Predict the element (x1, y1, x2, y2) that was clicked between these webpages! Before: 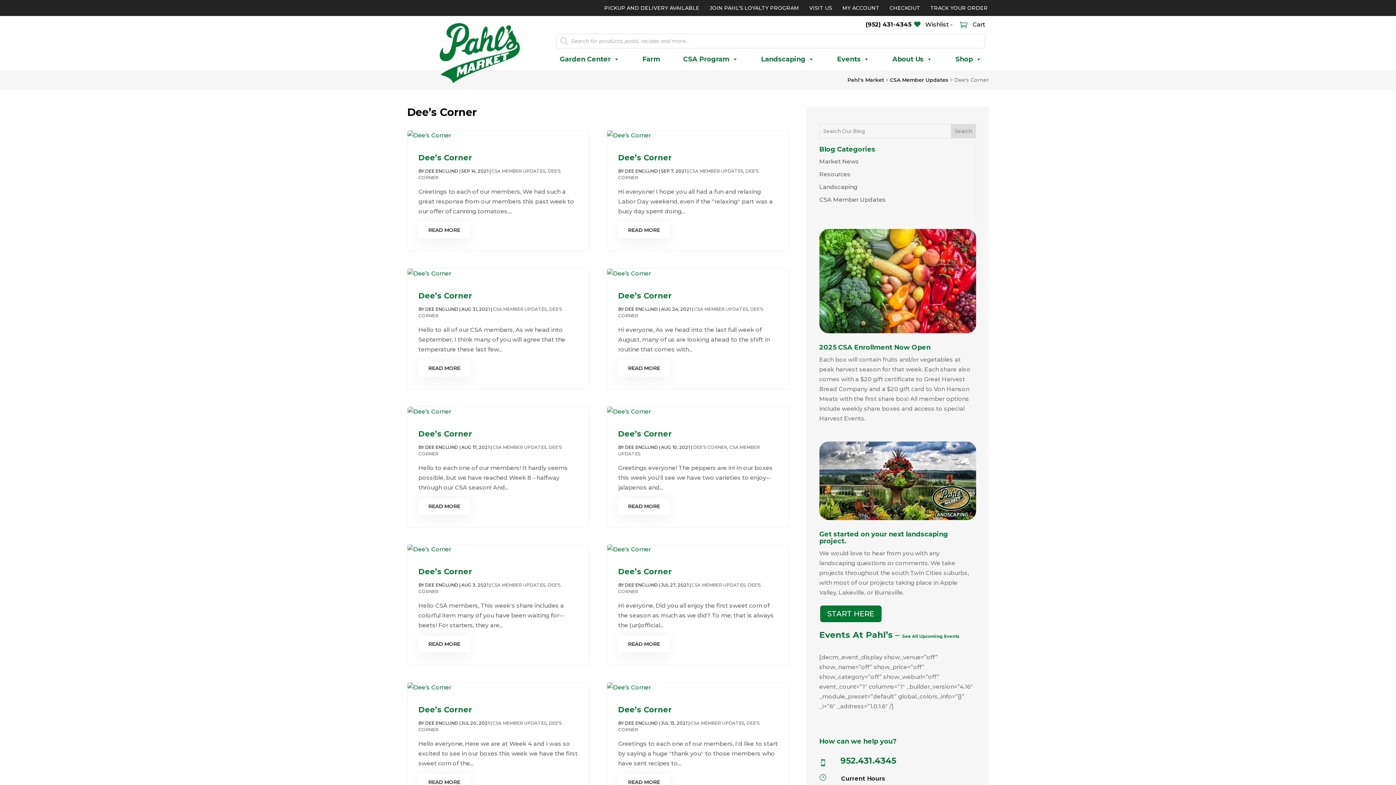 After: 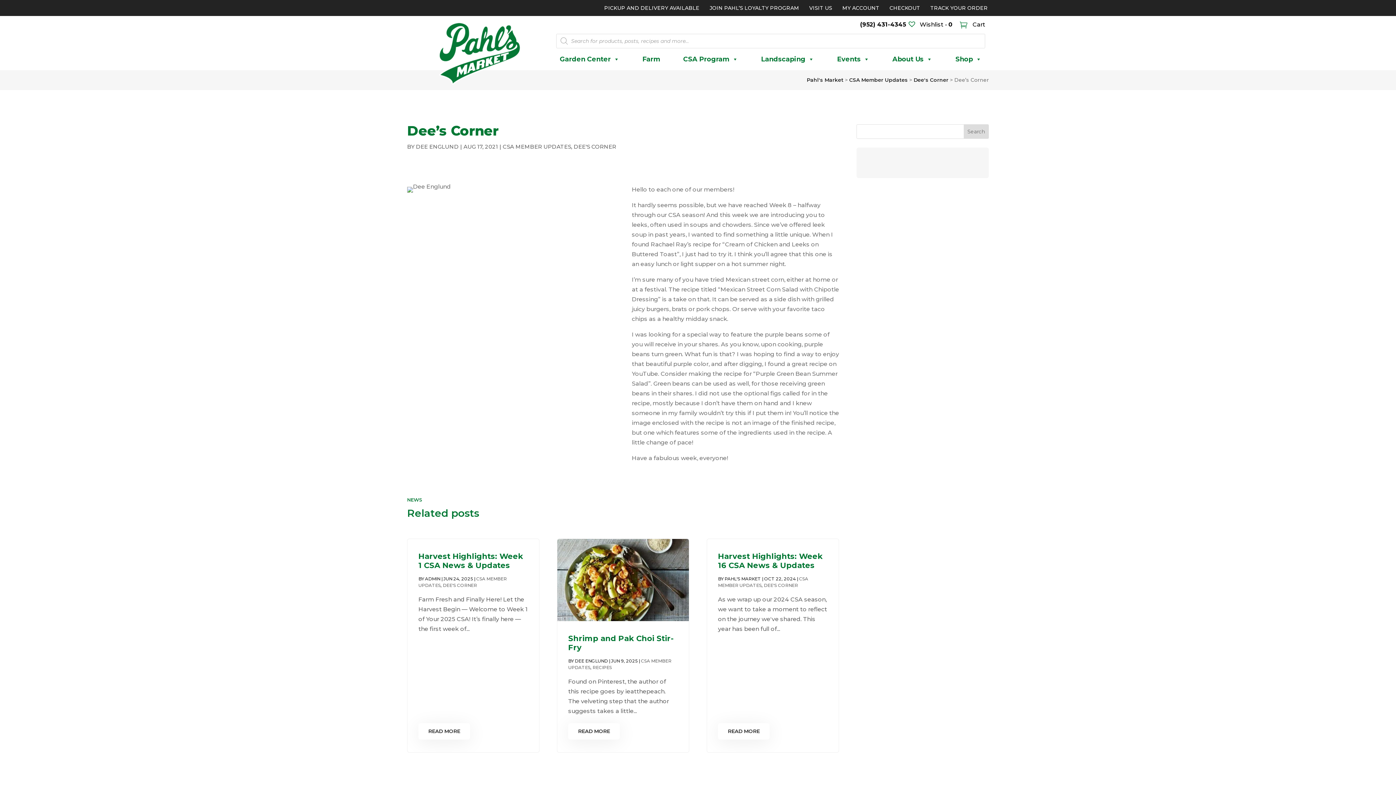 Action: bbox: (407, 406, 589, 416)